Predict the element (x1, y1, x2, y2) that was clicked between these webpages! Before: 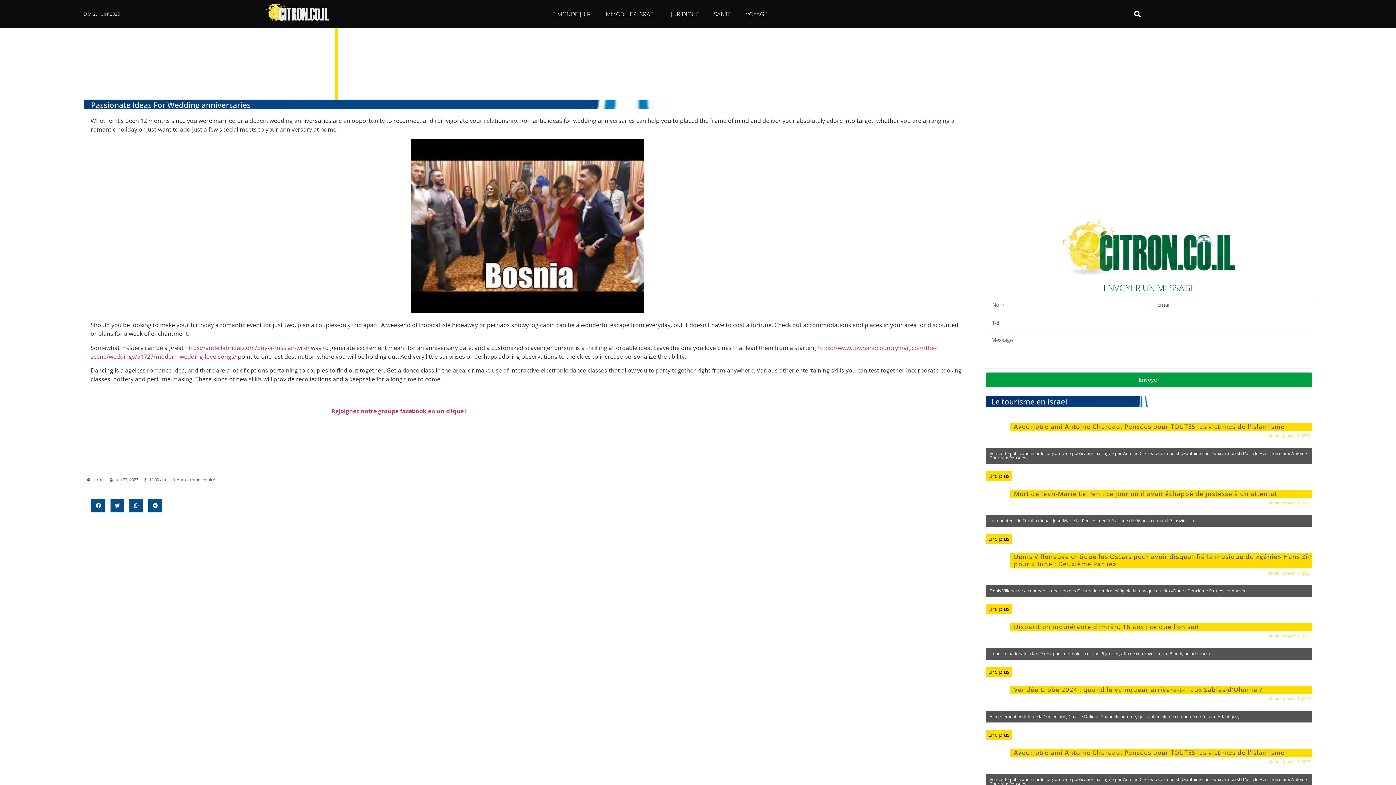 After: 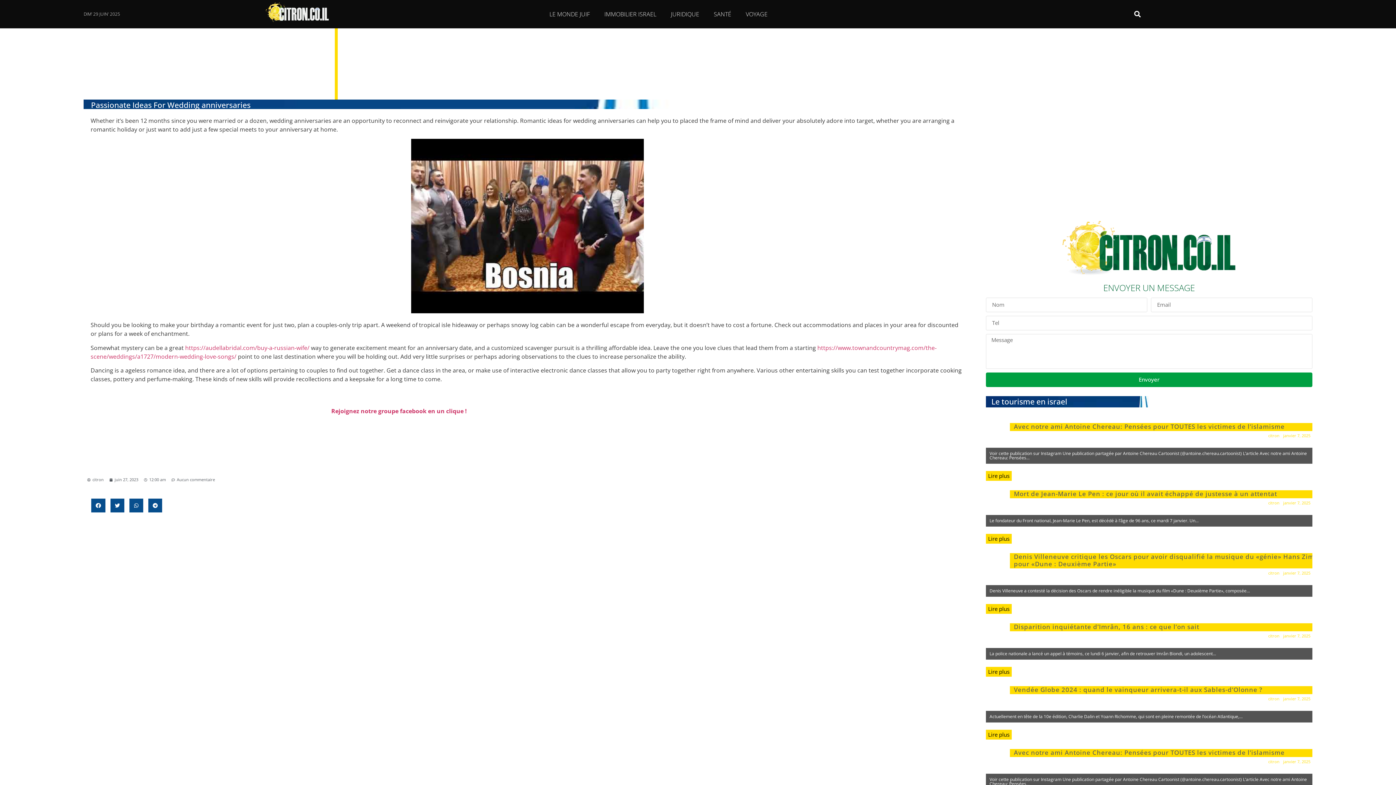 Action: bbox: (90, 138, 964, 315)